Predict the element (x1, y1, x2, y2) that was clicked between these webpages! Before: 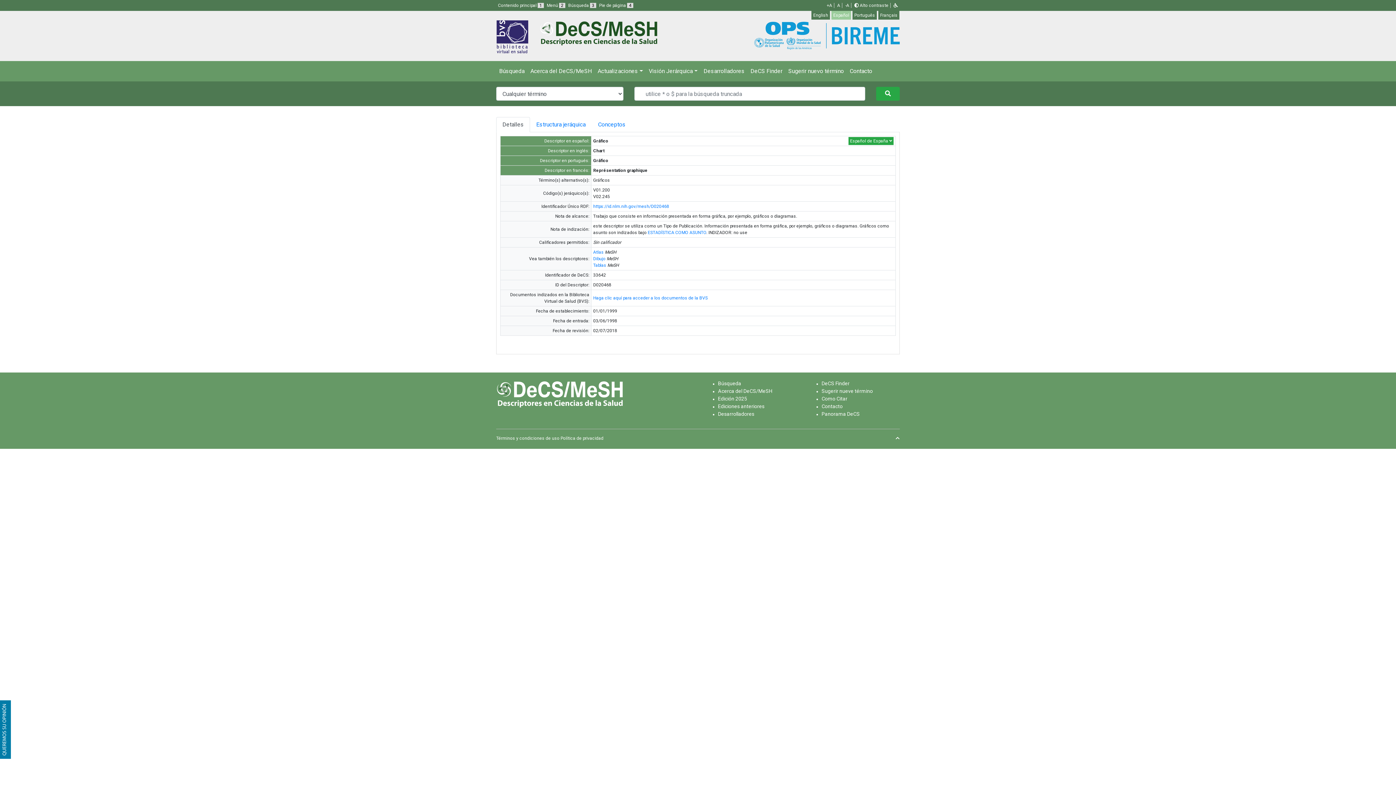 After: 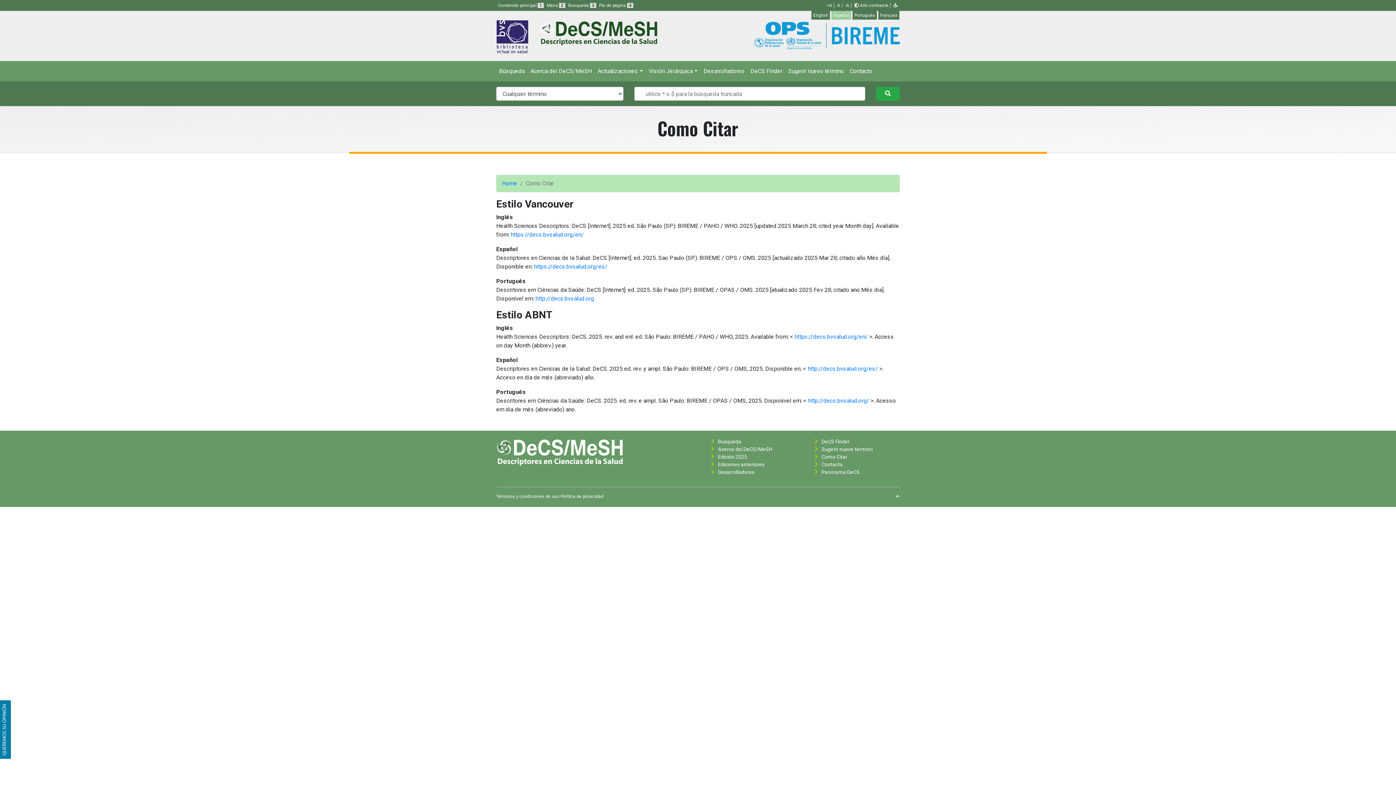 Action: bbox: (821, 396, 847, 401) label: Como Citar